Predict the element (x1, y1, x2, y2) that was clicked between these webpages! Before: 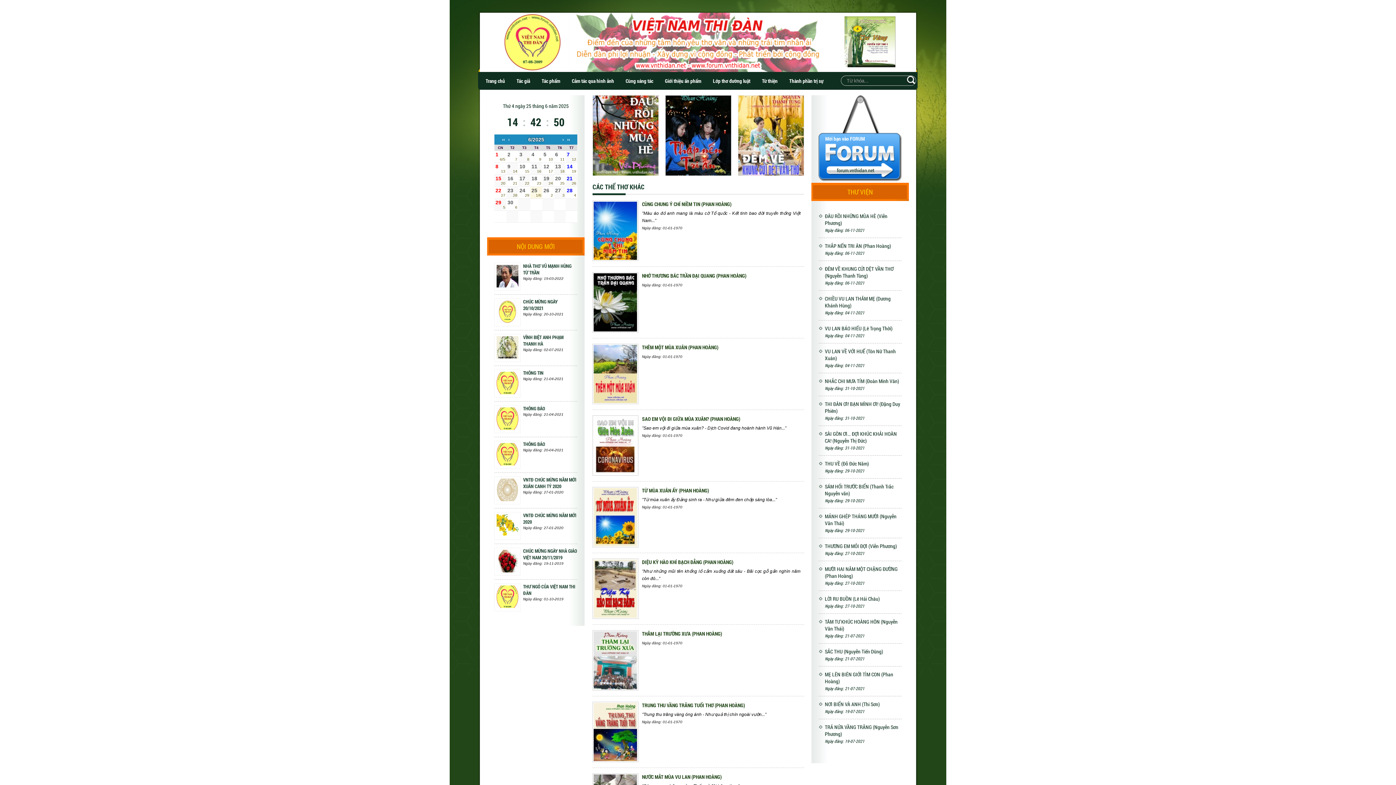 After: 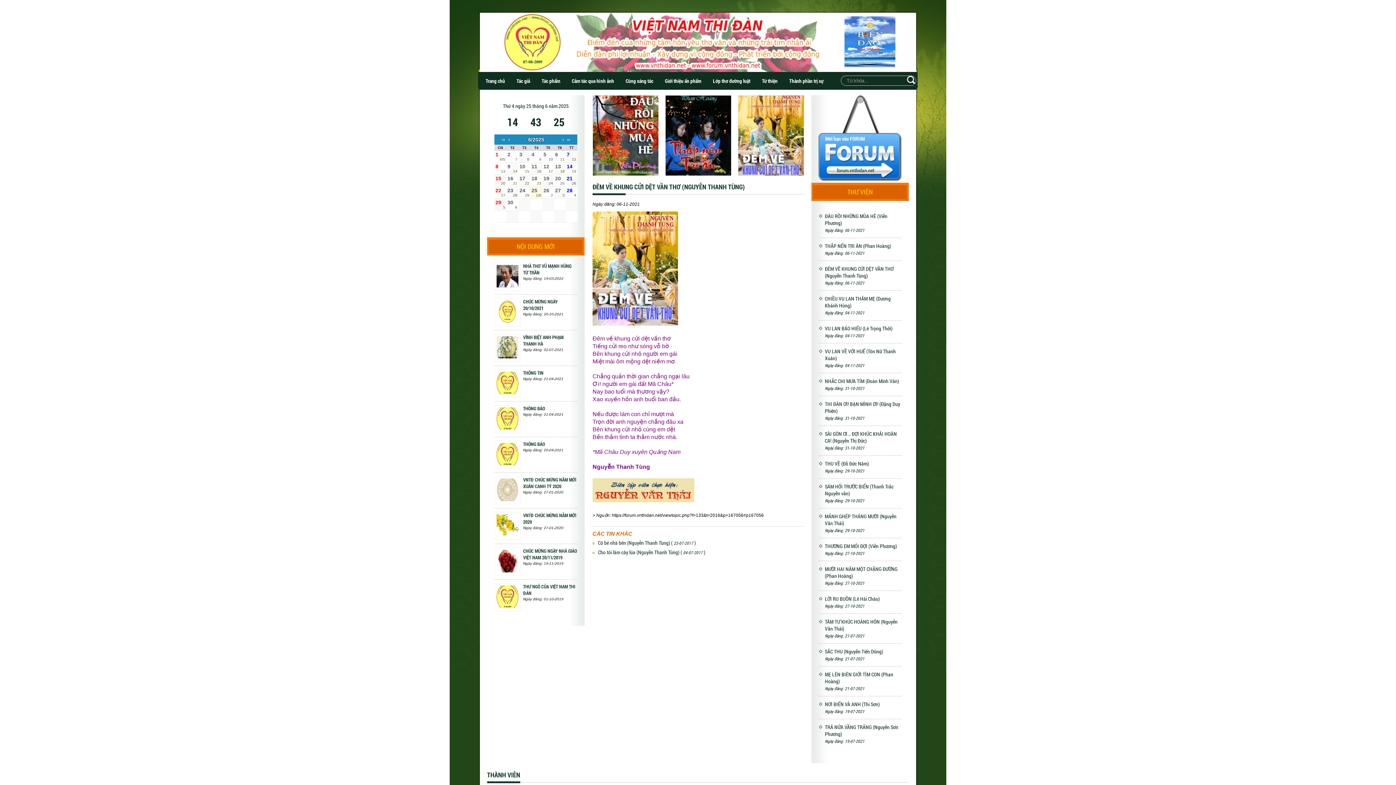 Action: bbox: (738, 172, 804, 177)